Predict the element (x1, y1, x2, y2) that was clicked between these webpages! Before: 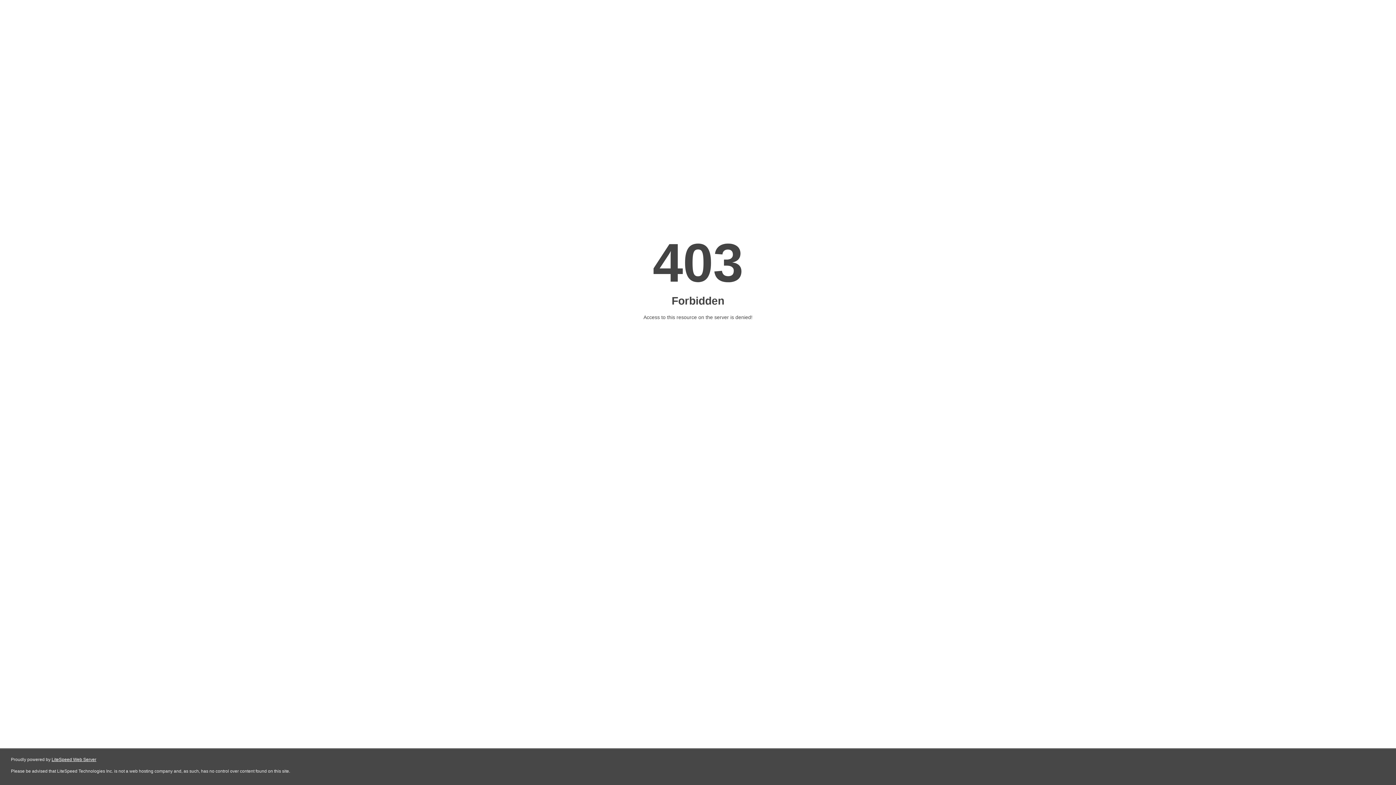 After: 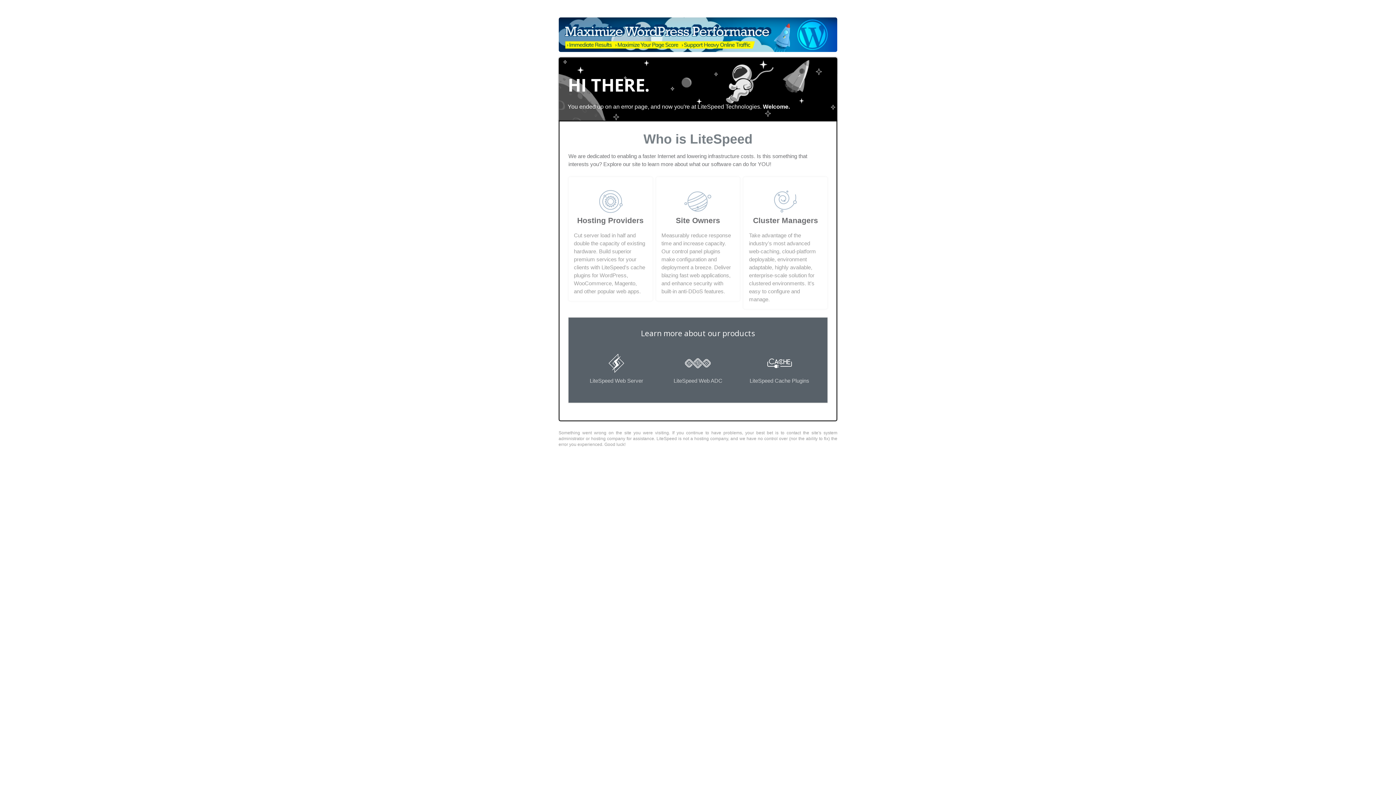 Action: bbox: (51, 757, 96, 762) label: LiteSpeed Web Server